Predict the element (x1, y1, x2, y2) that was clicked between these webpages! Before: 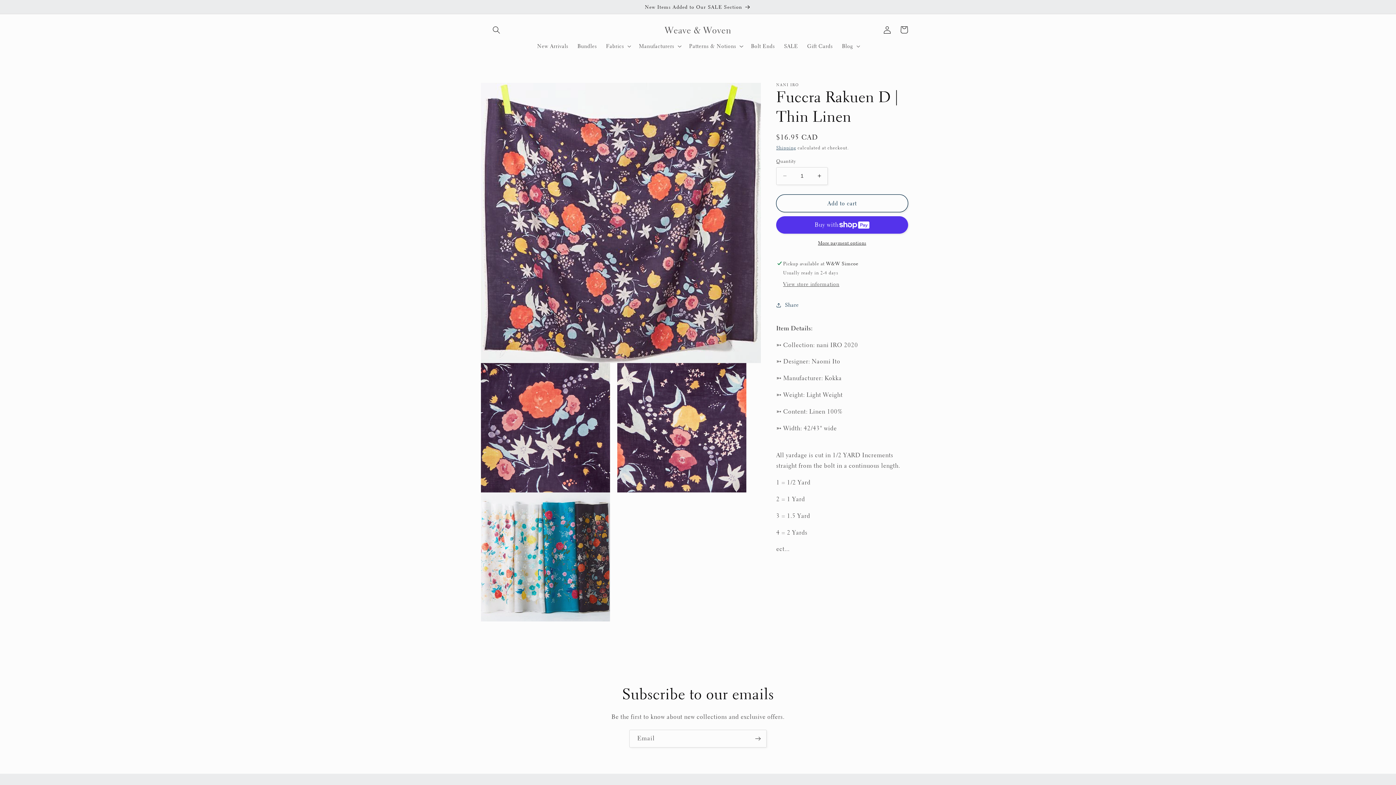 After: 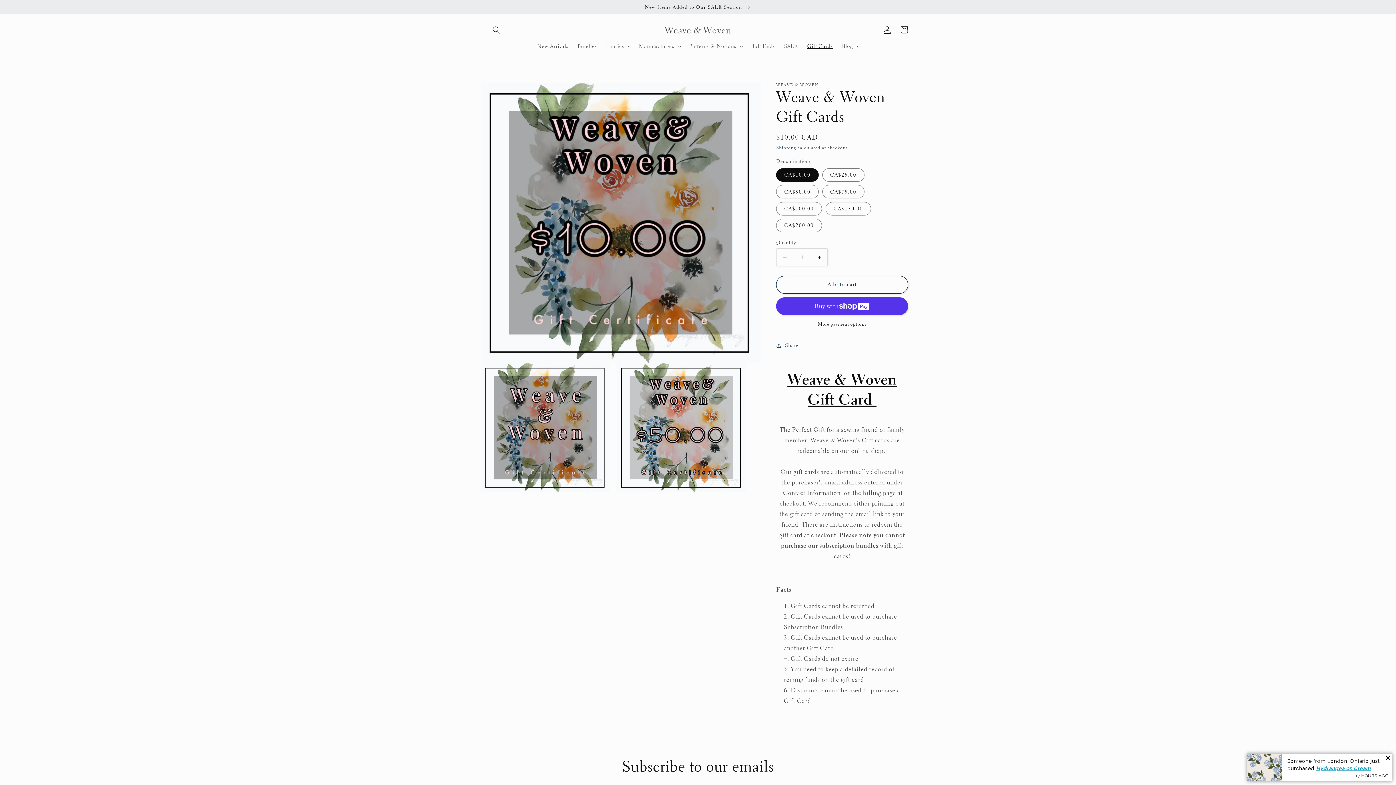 Action: bbox: (802, 38, 837, 53) label: Gift Cards